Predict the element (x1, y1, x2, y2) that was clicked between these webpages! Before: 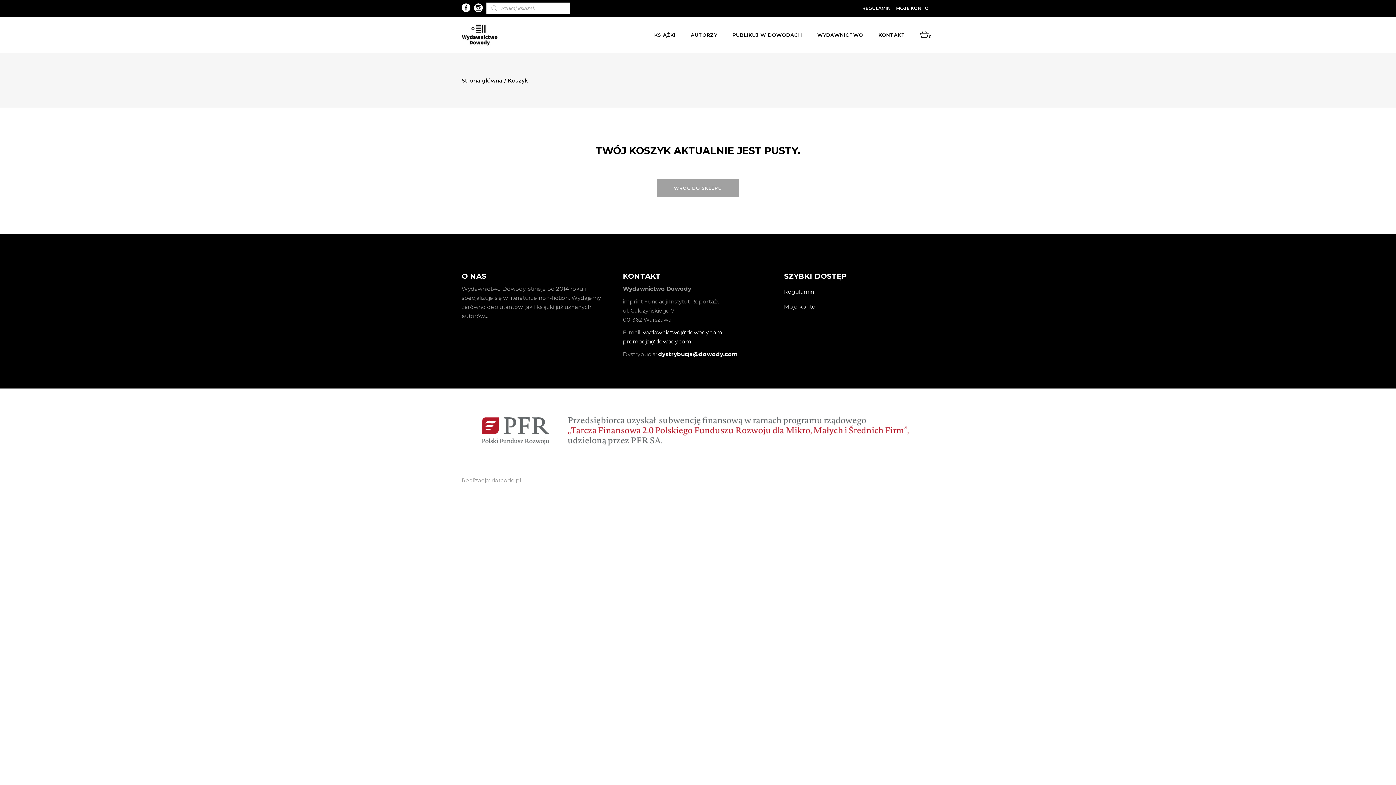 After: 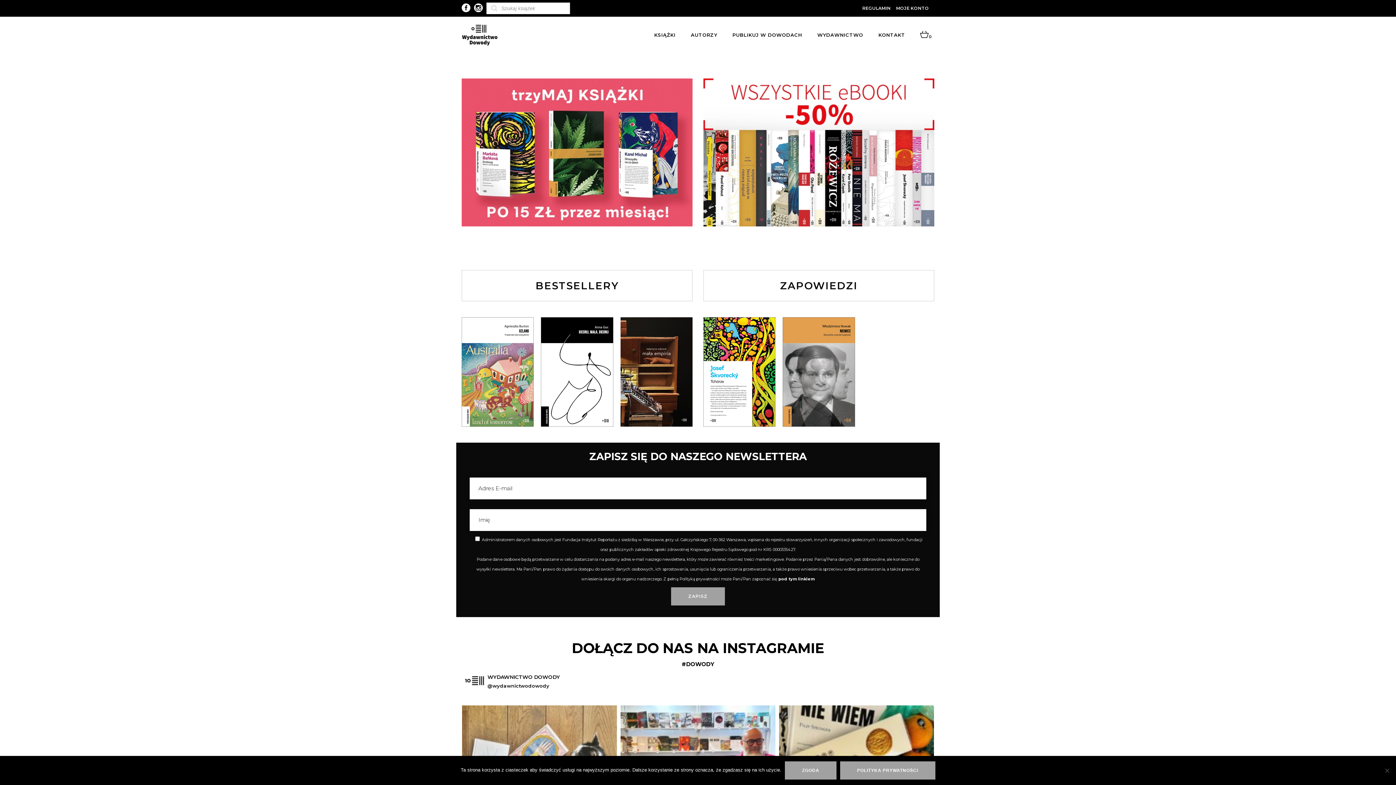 Action: bbox: (461, 76, 502, 85) label: Strona główna